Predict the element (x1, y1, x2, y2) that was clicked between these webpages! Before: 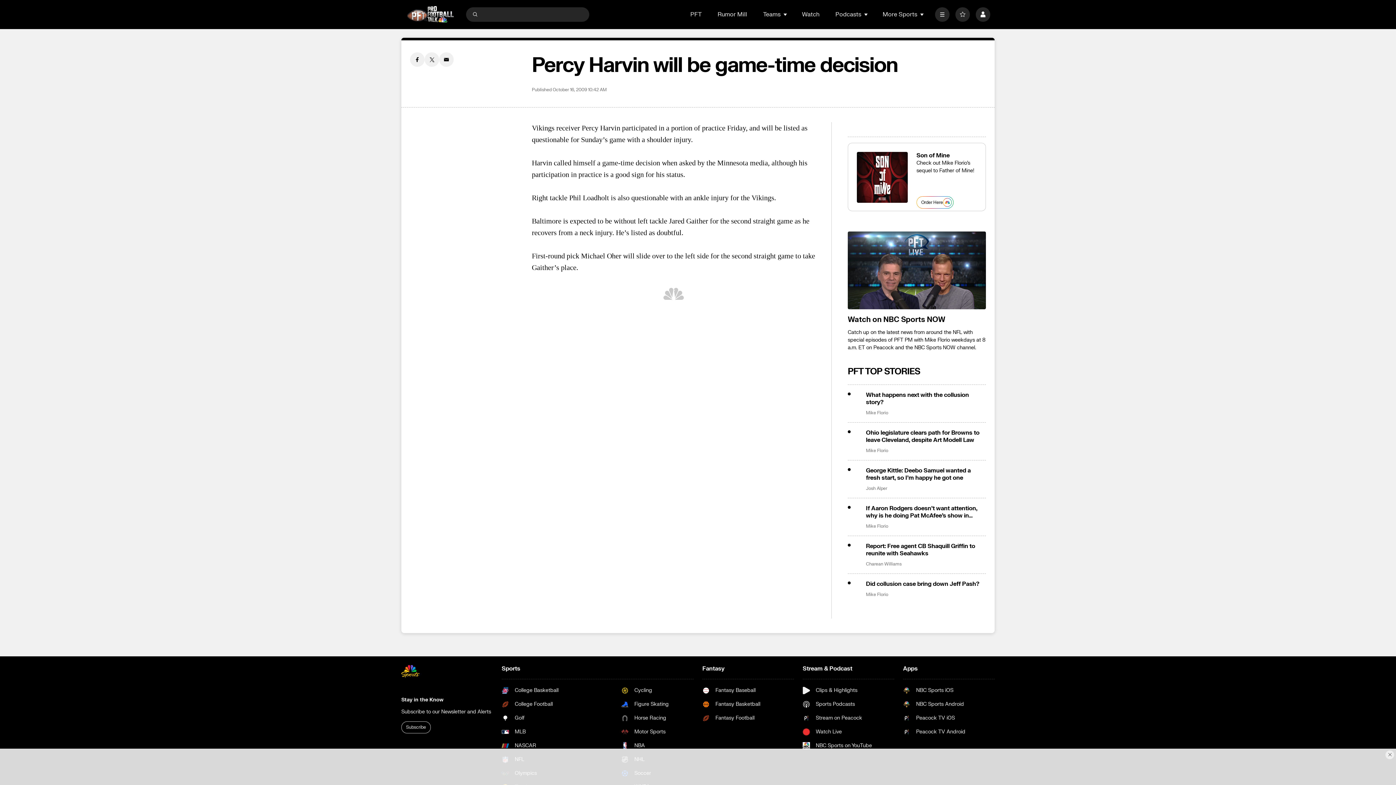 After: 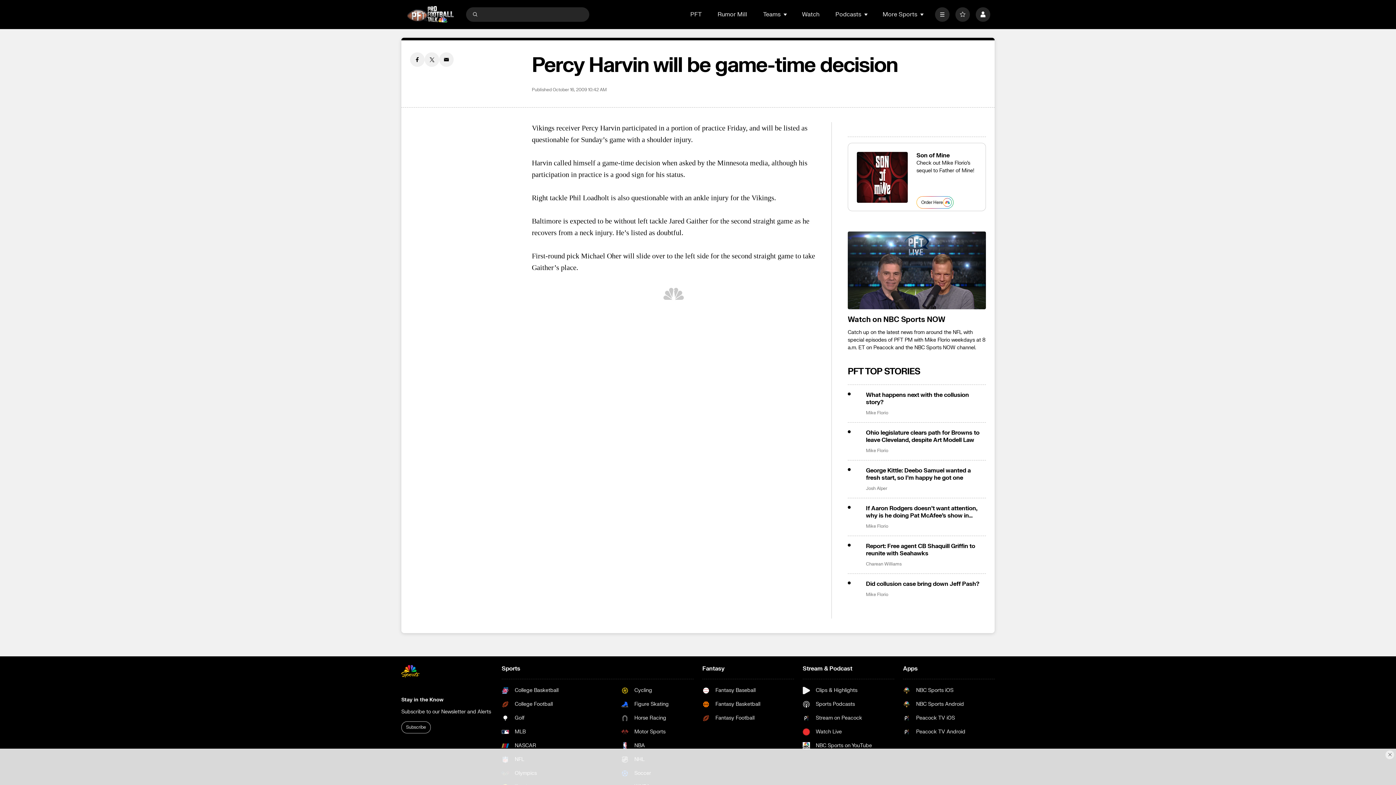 Action: label: <b>Son of Mine</b> bbox: (857, 152, 908, 202)